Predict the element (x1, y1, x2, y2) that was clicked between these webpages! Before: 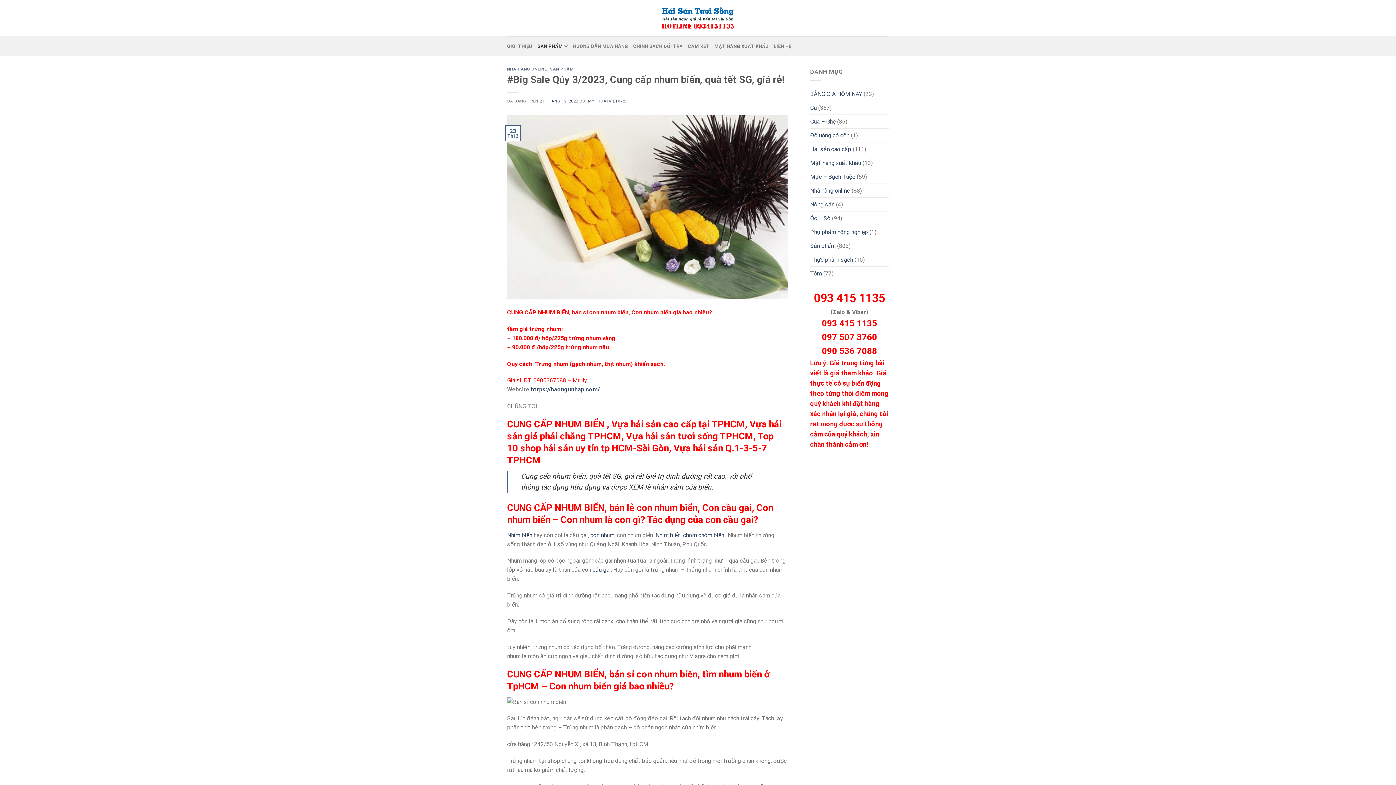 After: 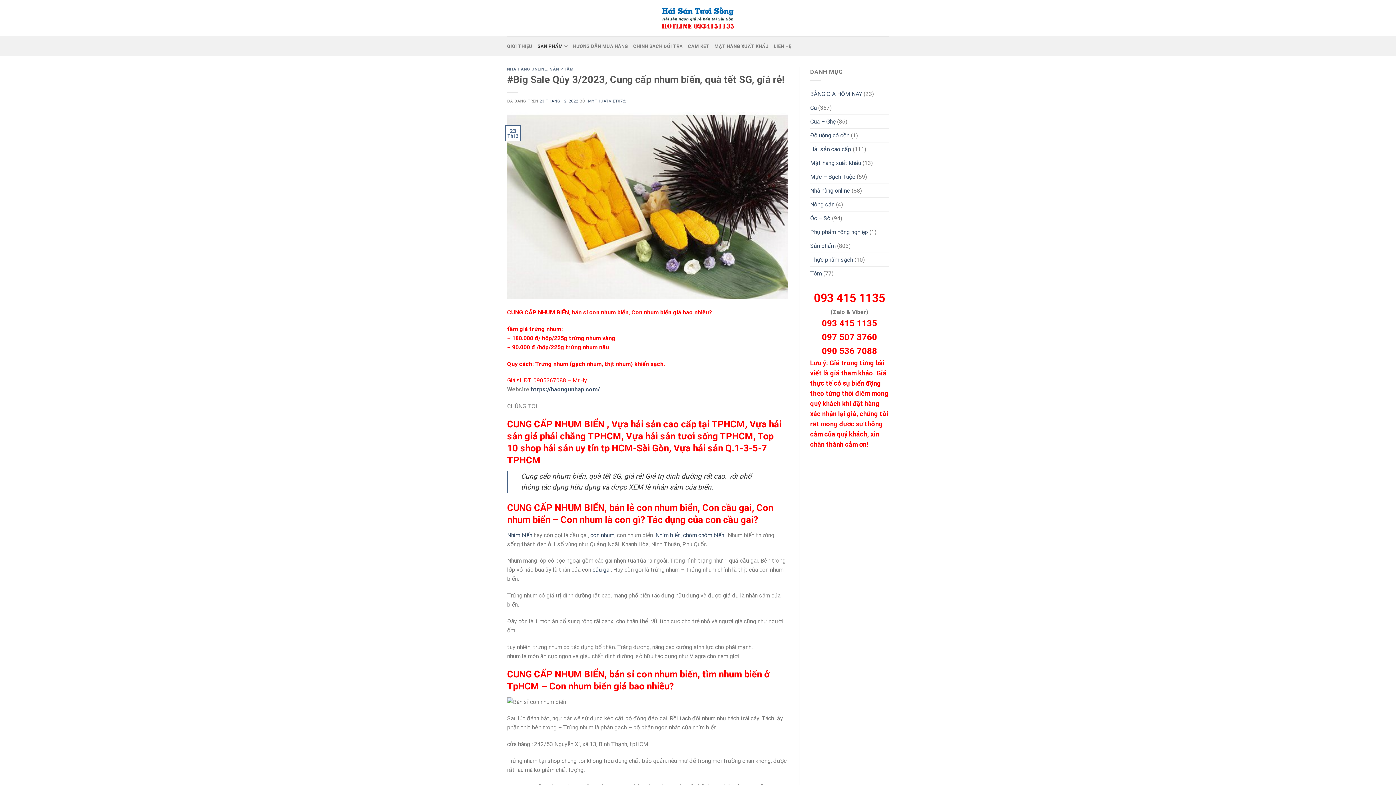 Action: bbox: (814, 296, 885, 303) label: 093 415 1135